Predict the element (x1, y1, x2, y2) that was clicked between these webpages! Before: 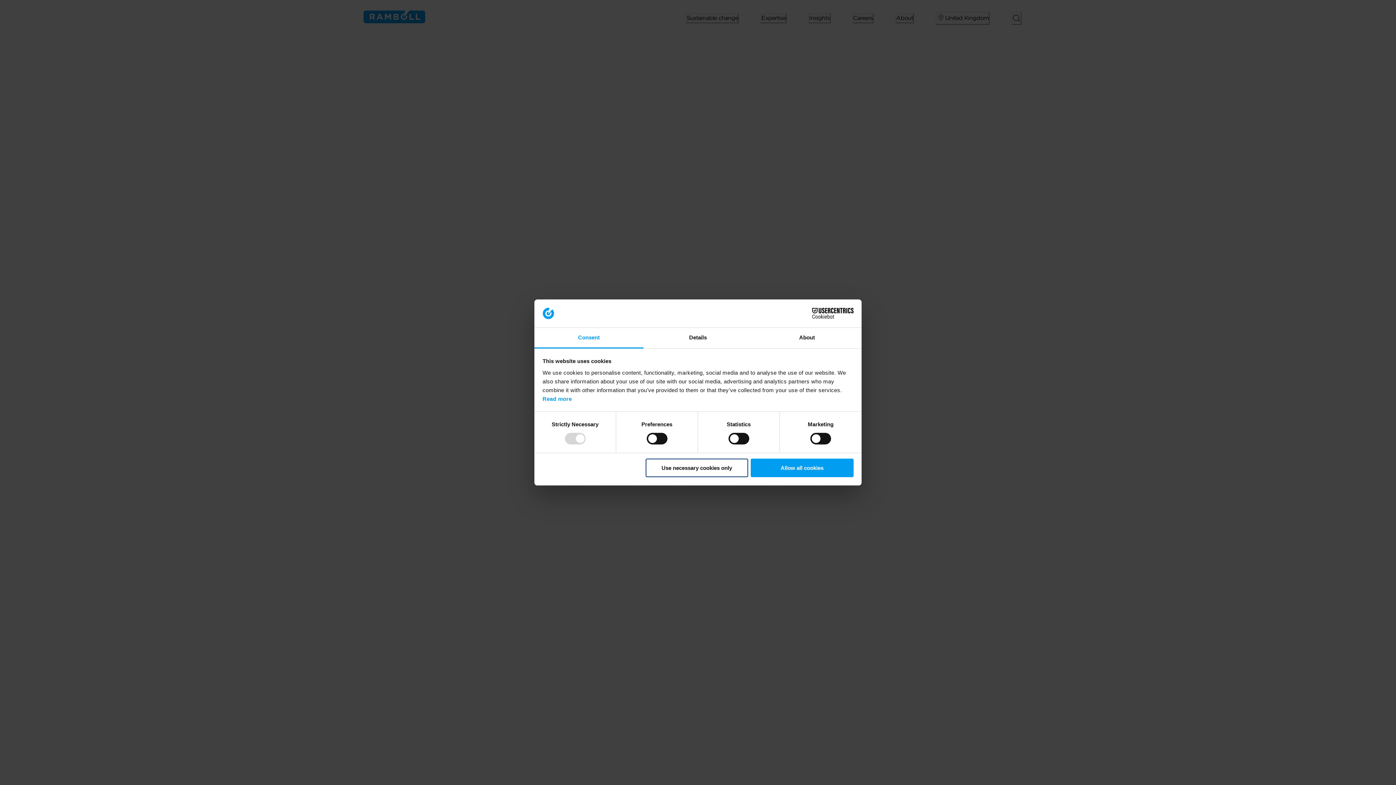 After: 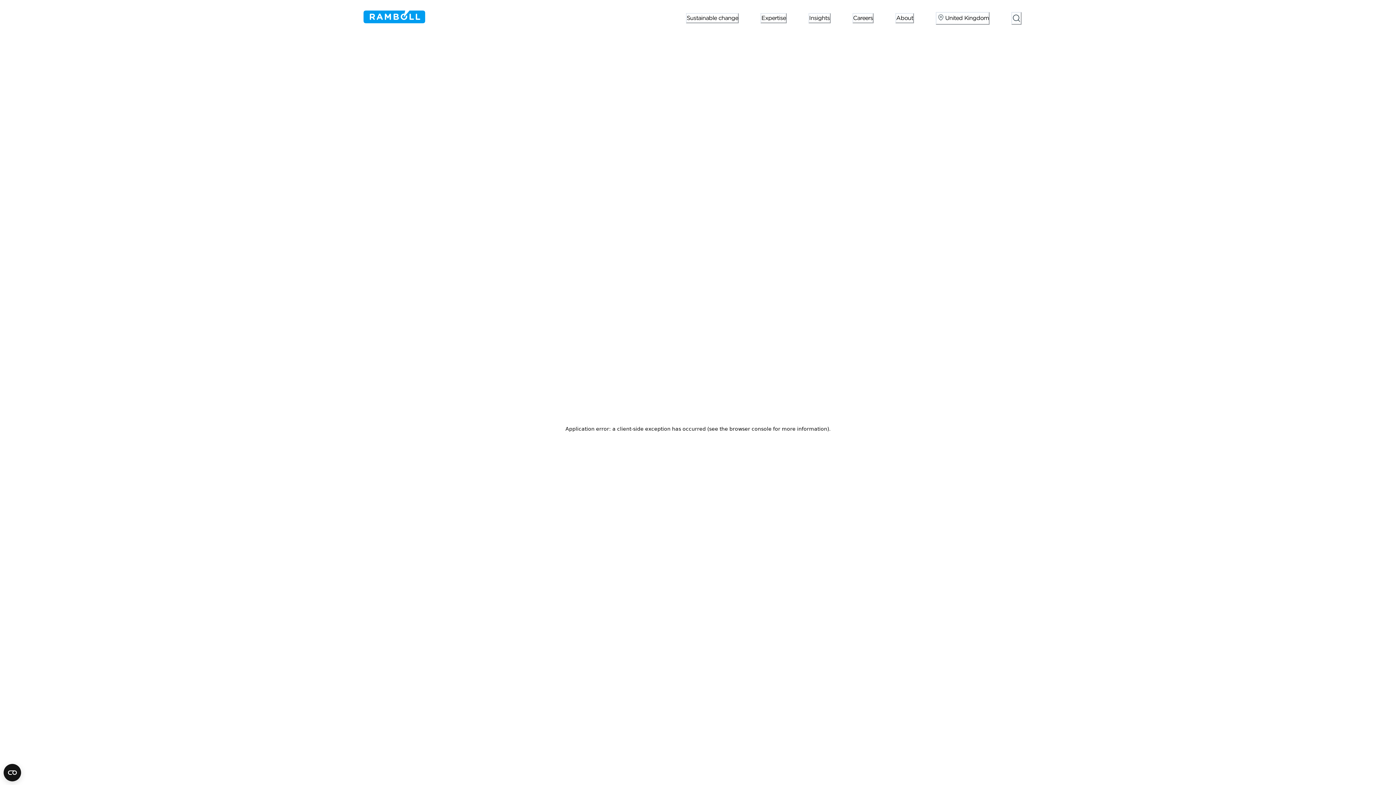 Action: bbox: (751, 458, 853, 477) label: Allow all cookies